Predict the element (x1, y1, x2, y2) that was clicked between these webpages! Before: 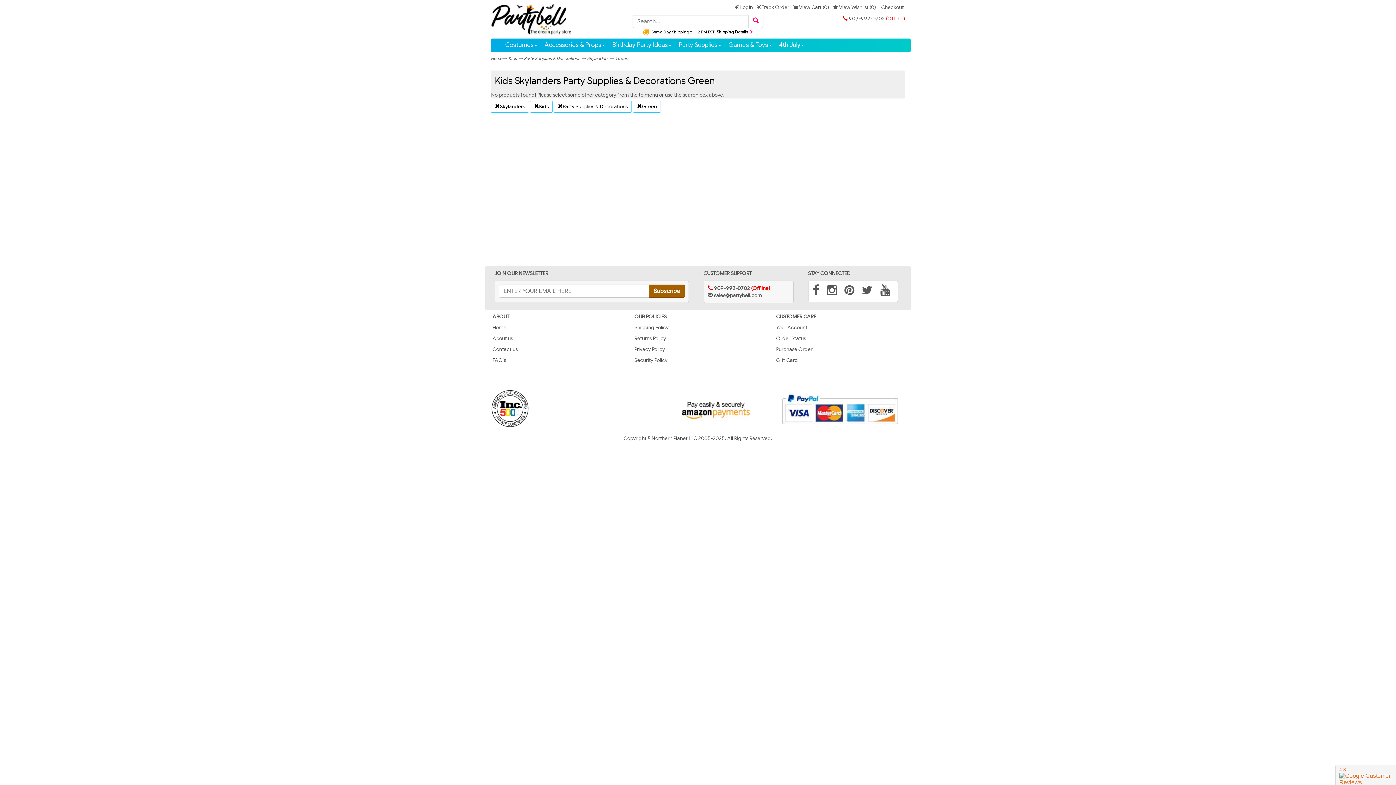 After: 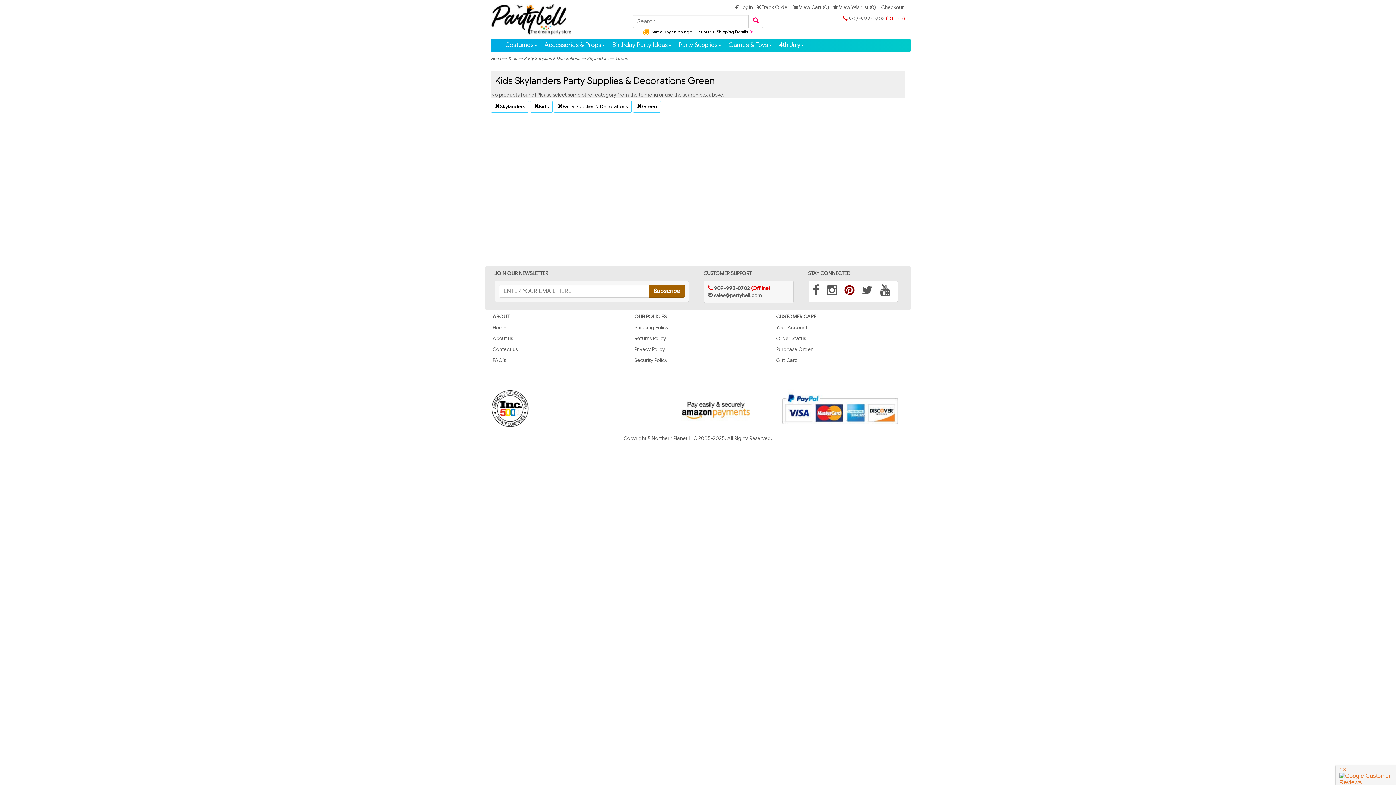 Action: bbox: (844, 289, 854, 296)